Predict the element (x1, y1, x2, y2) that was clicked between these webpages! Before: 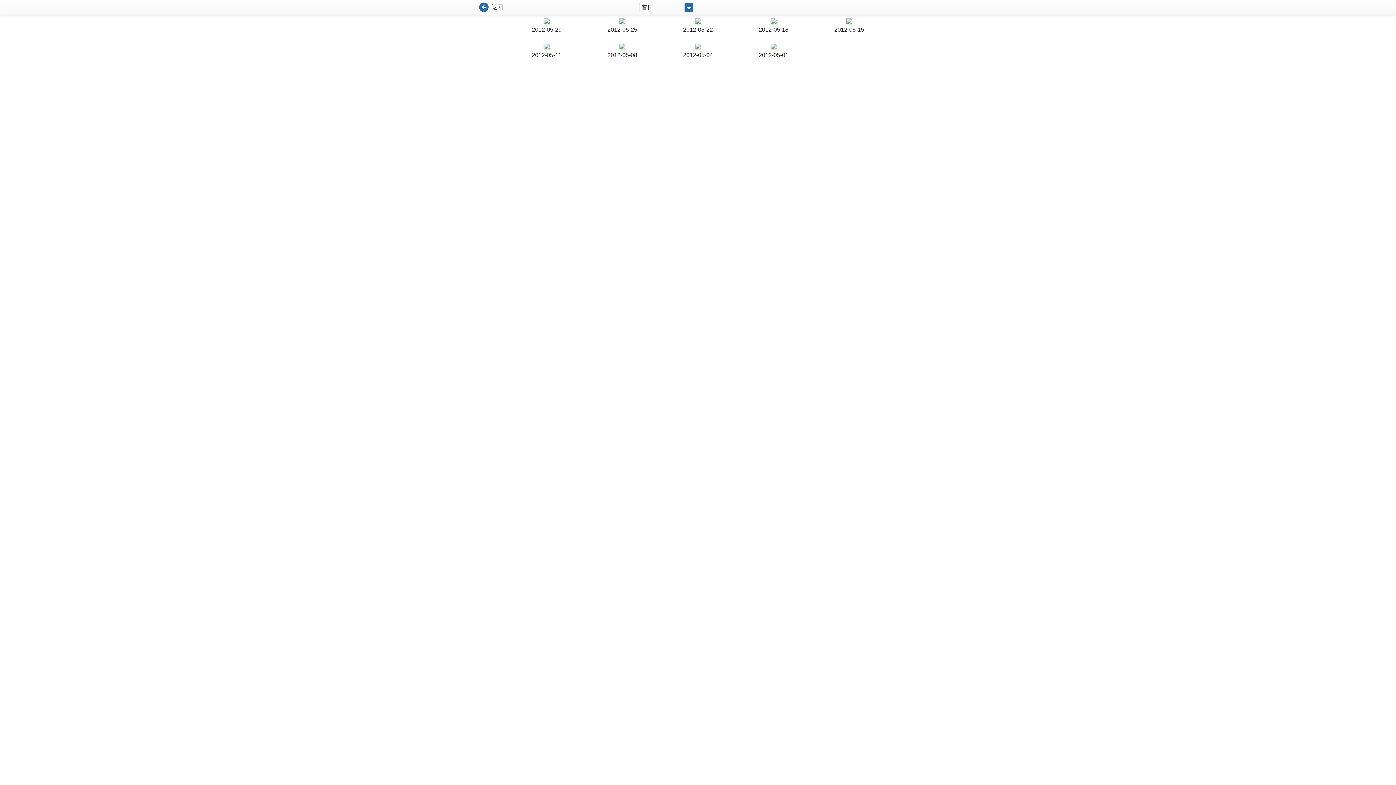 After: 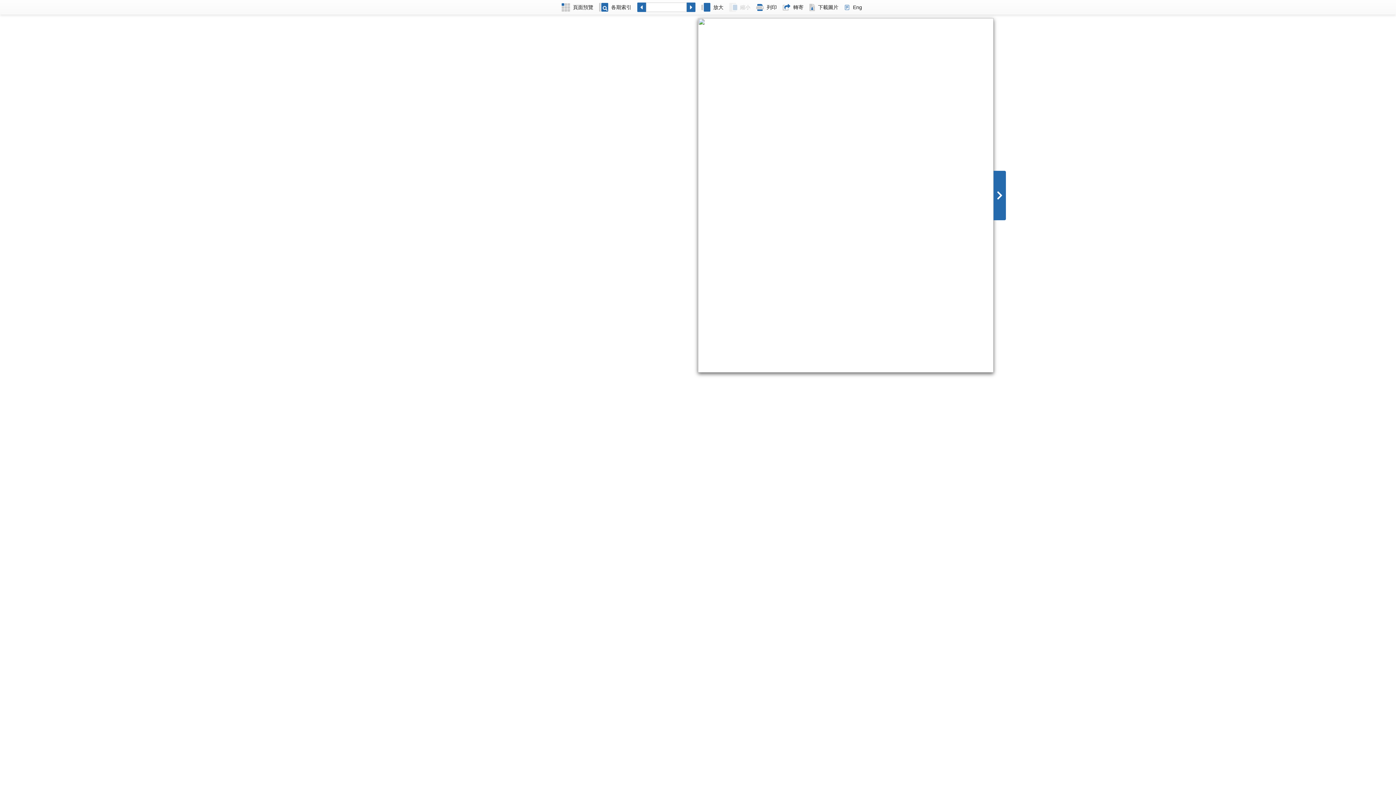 Action: bbox: (664, 43, 732, 59) label: 2012-05-04